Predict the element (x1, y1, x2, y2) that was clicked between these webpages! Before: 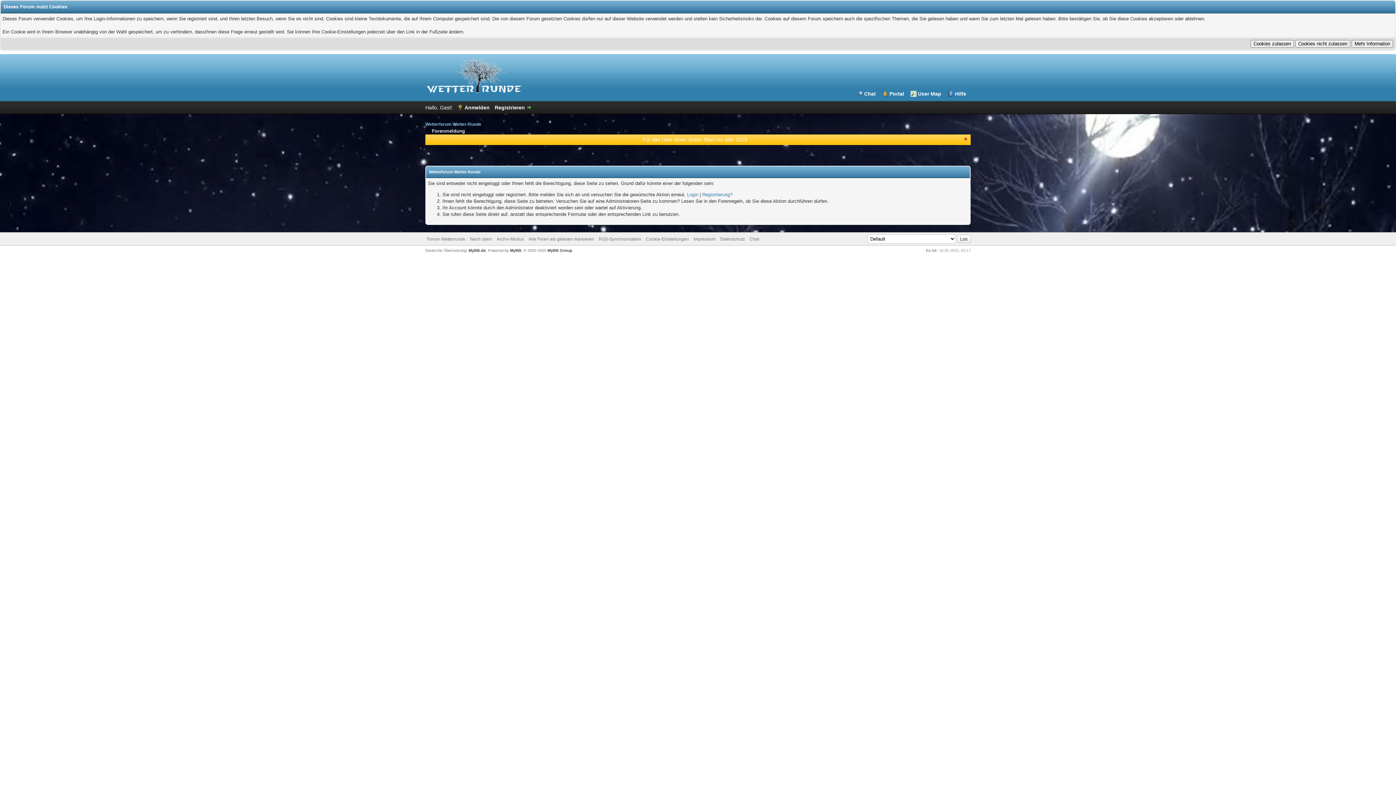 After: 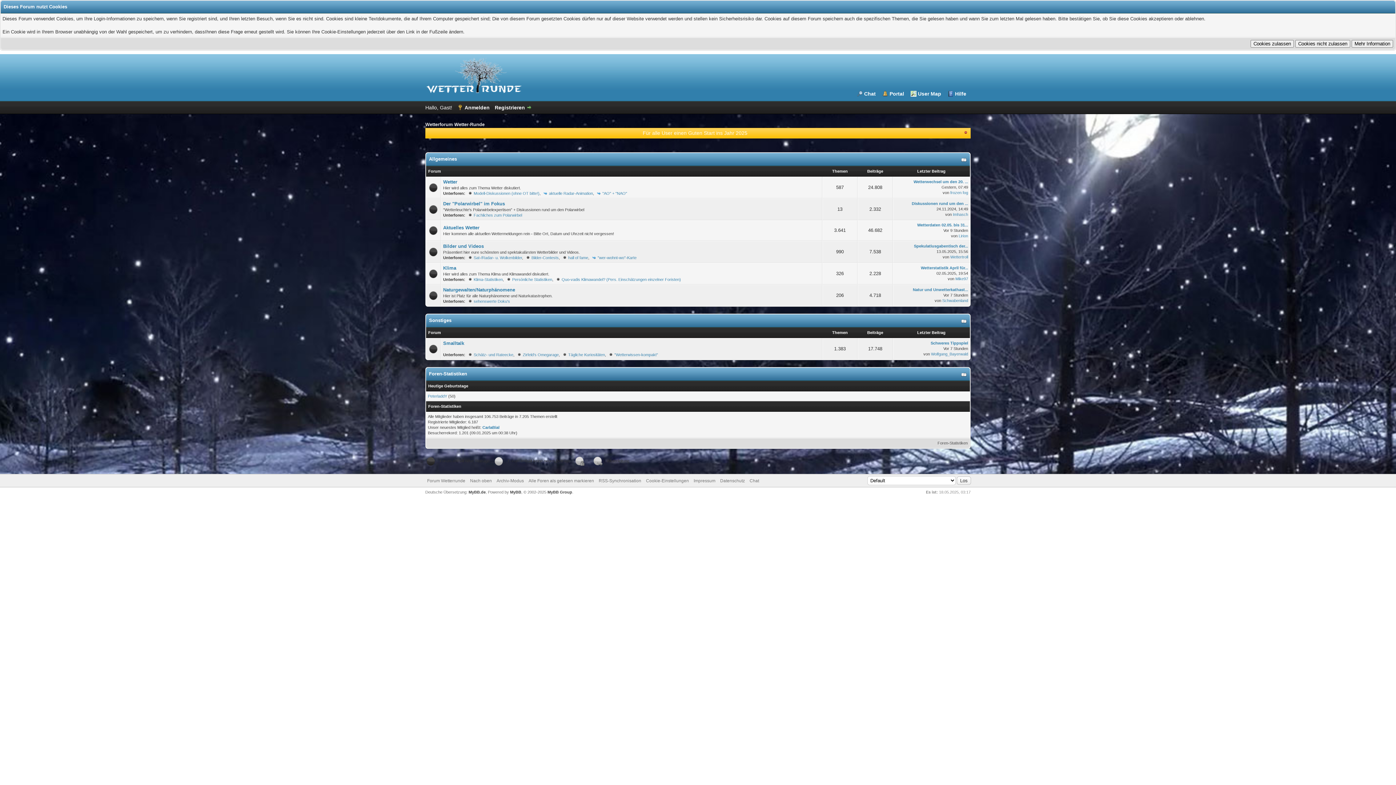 Action: bbox: (425, 121, 481, 126) label: Wetterforum Wetter-Runde